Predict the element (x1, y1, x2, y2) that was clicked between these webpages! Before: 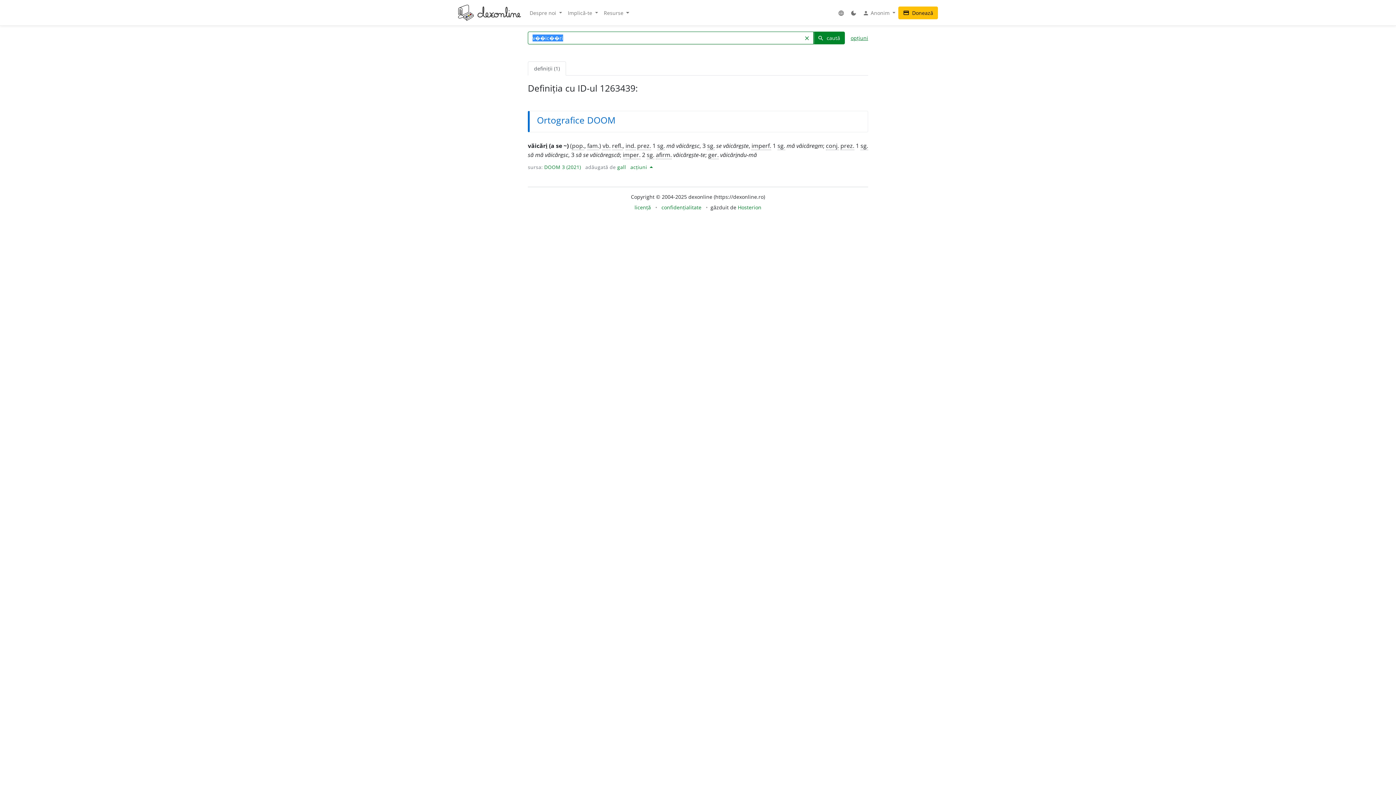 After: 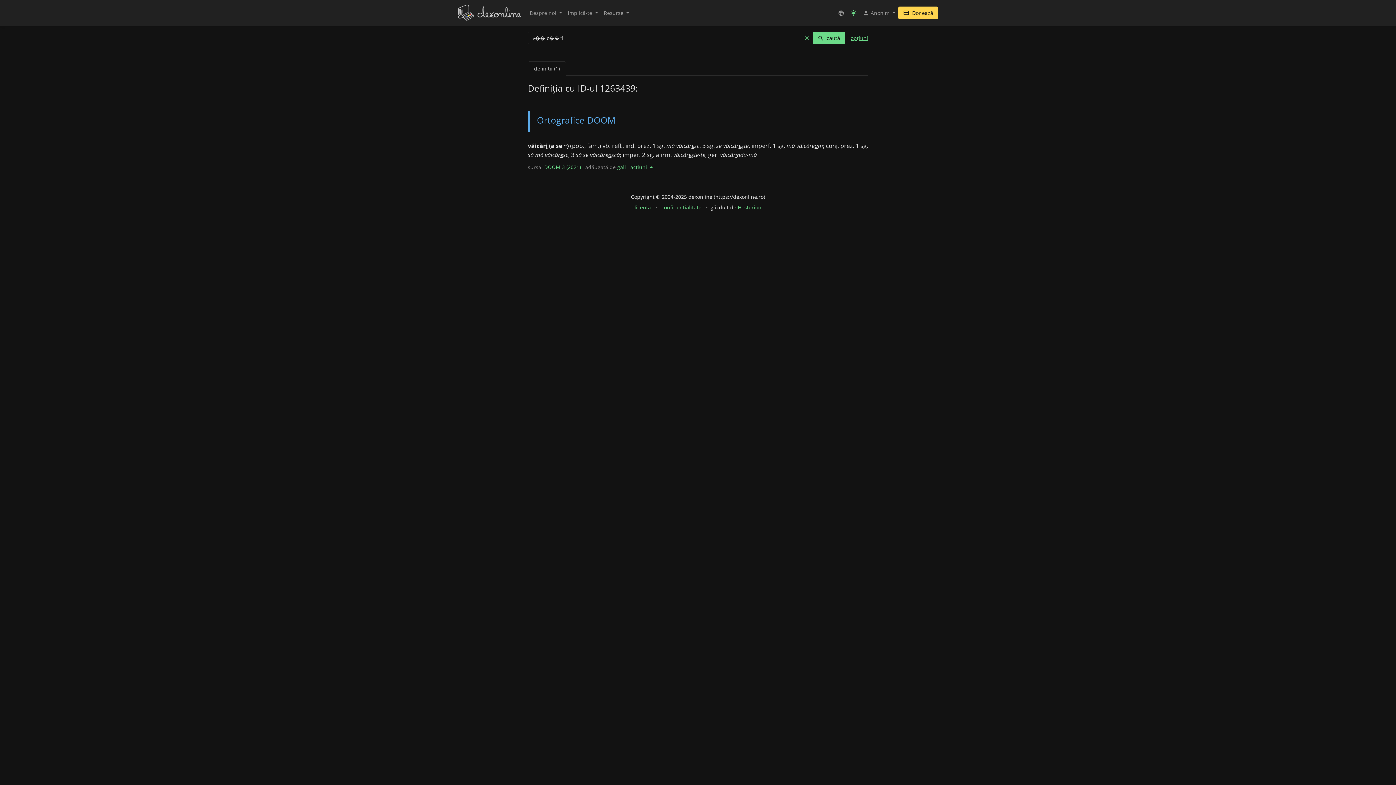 Action: bbox: (847, 6, 860, 19) label: dark_mode